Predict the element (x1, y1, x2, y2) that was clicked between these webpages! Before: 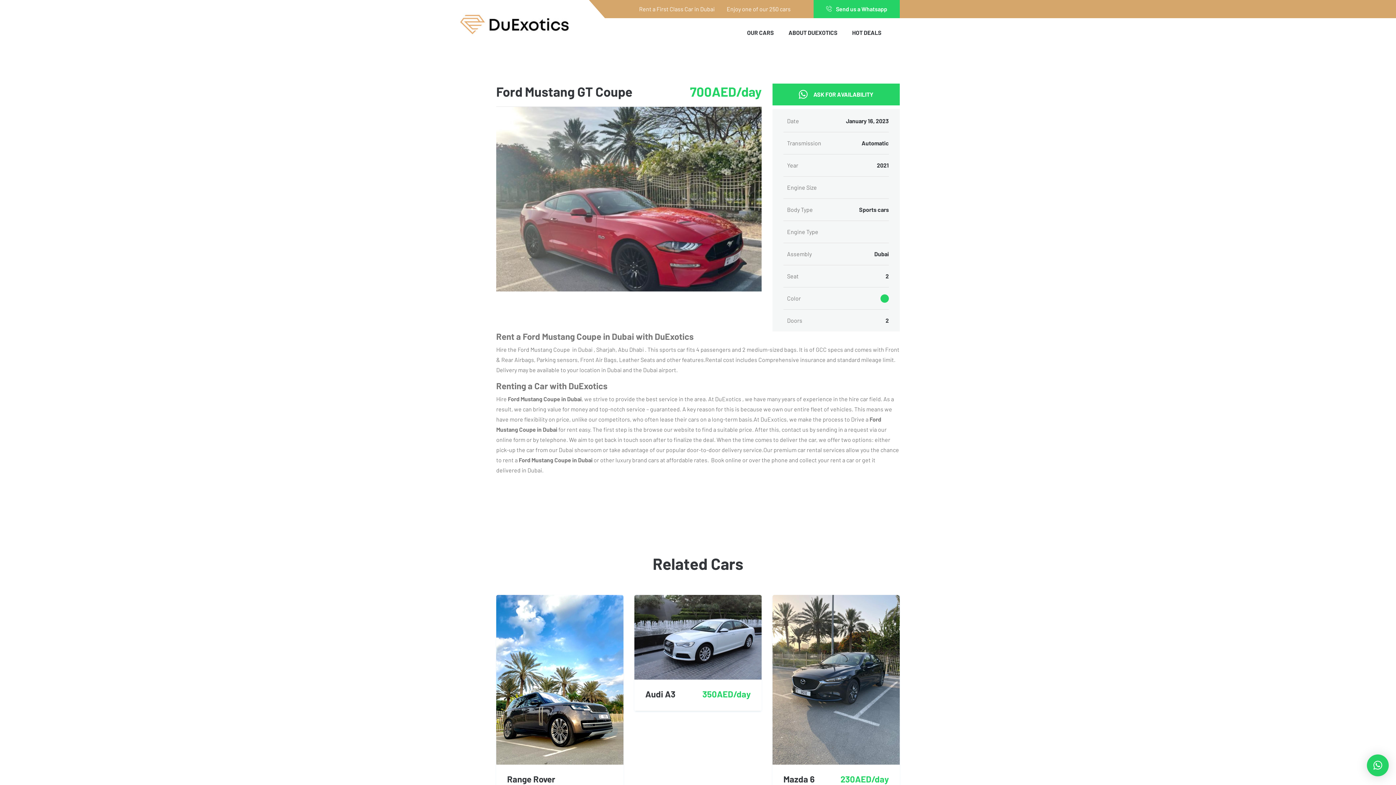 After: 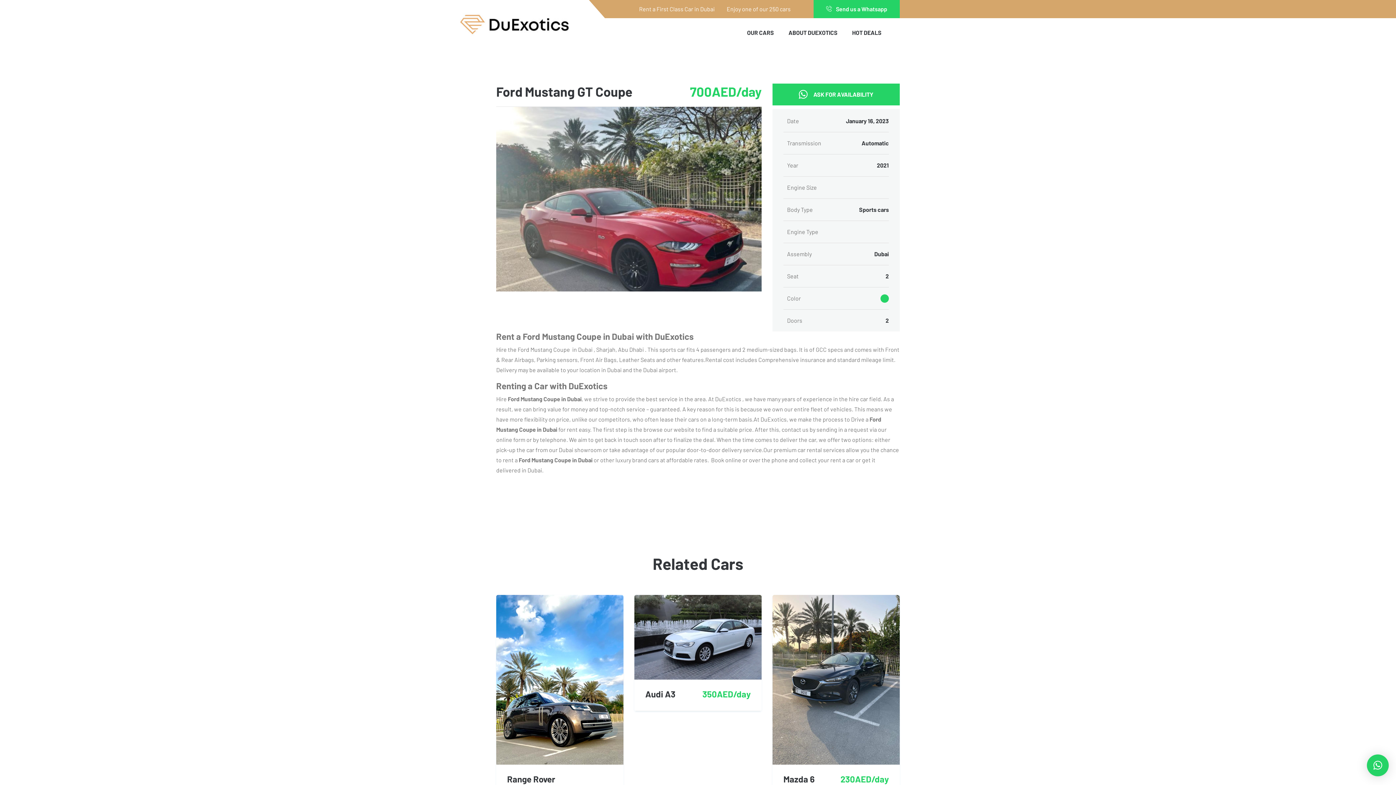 Action: bbox: (783, 154, 889, 176) label: Year
2021